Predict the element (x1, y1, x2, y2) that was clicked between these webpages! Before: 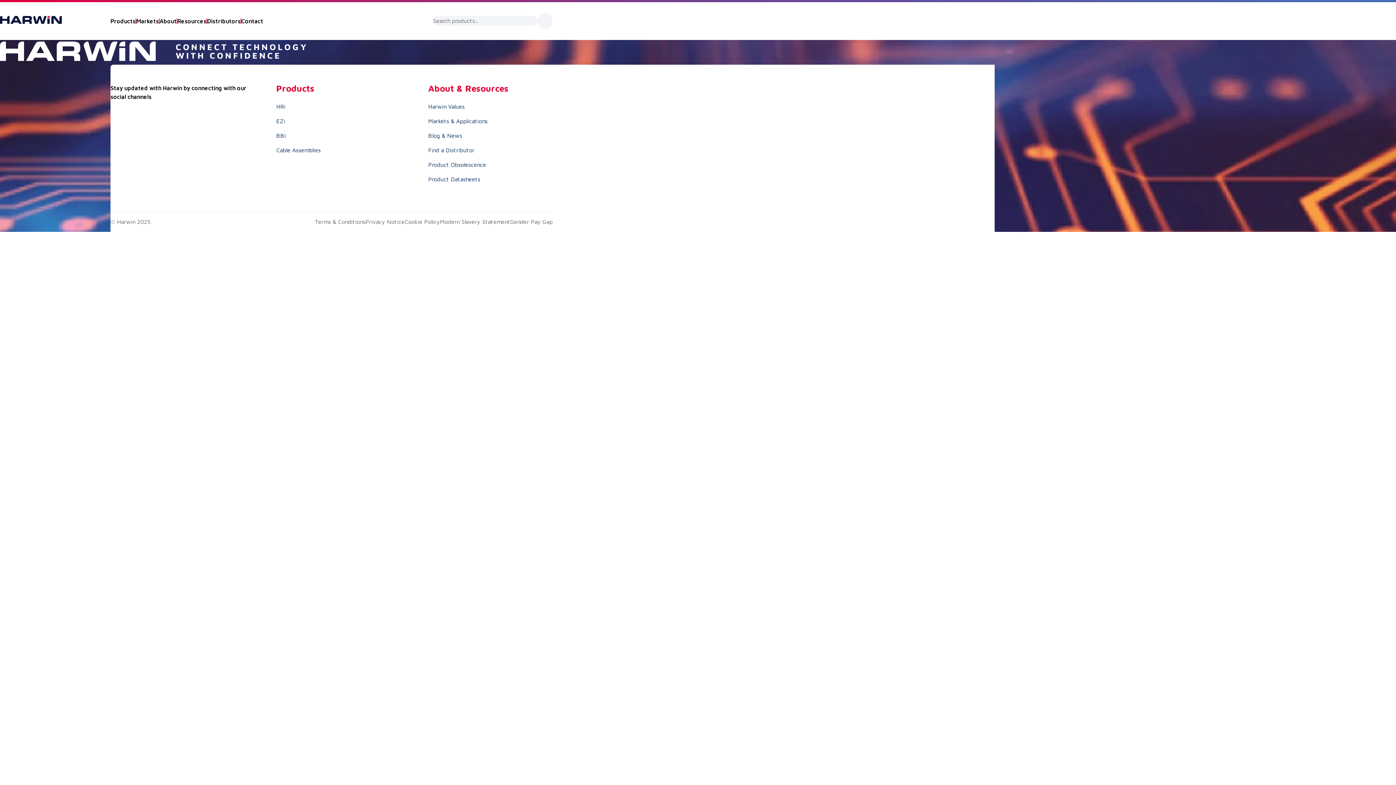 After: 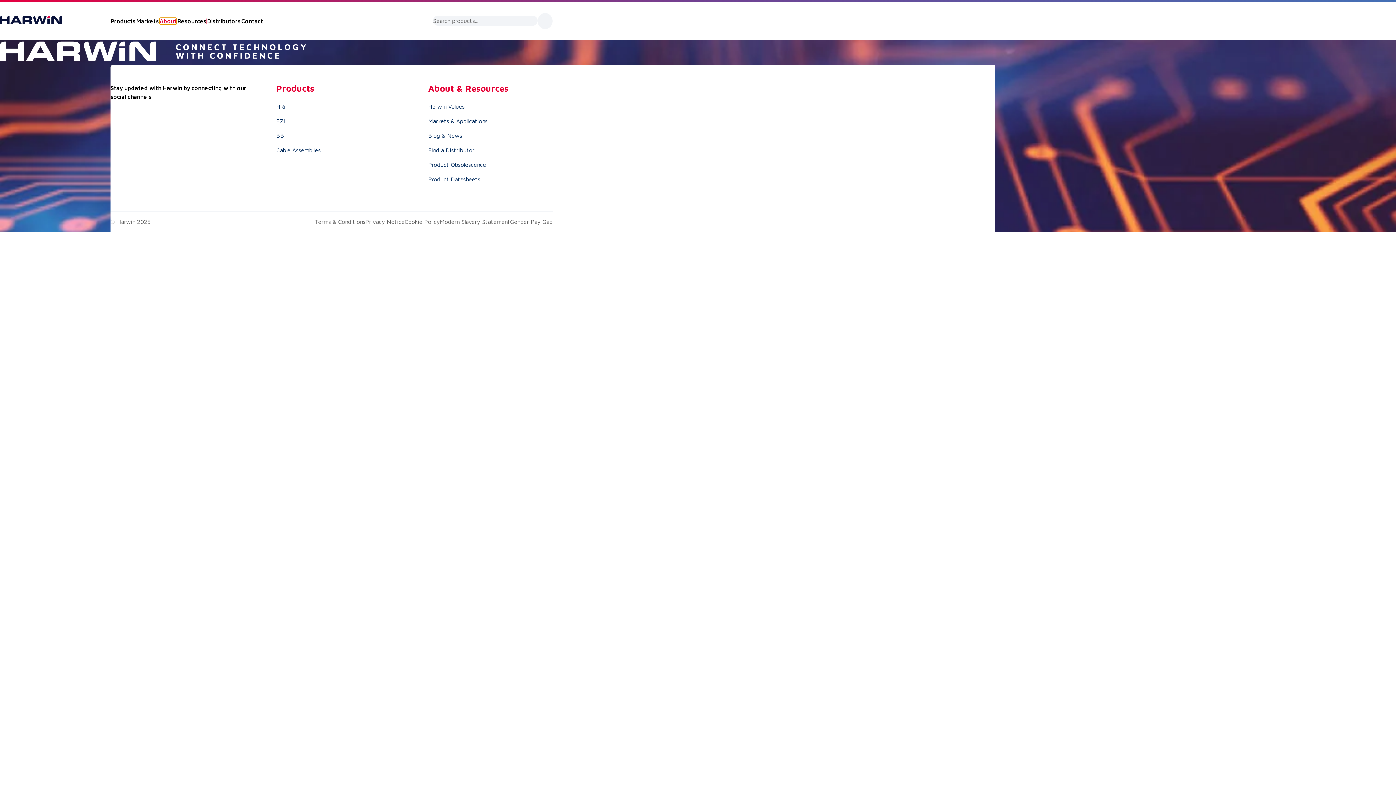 Action: label: About bbox: (159, 18, 176, 24)